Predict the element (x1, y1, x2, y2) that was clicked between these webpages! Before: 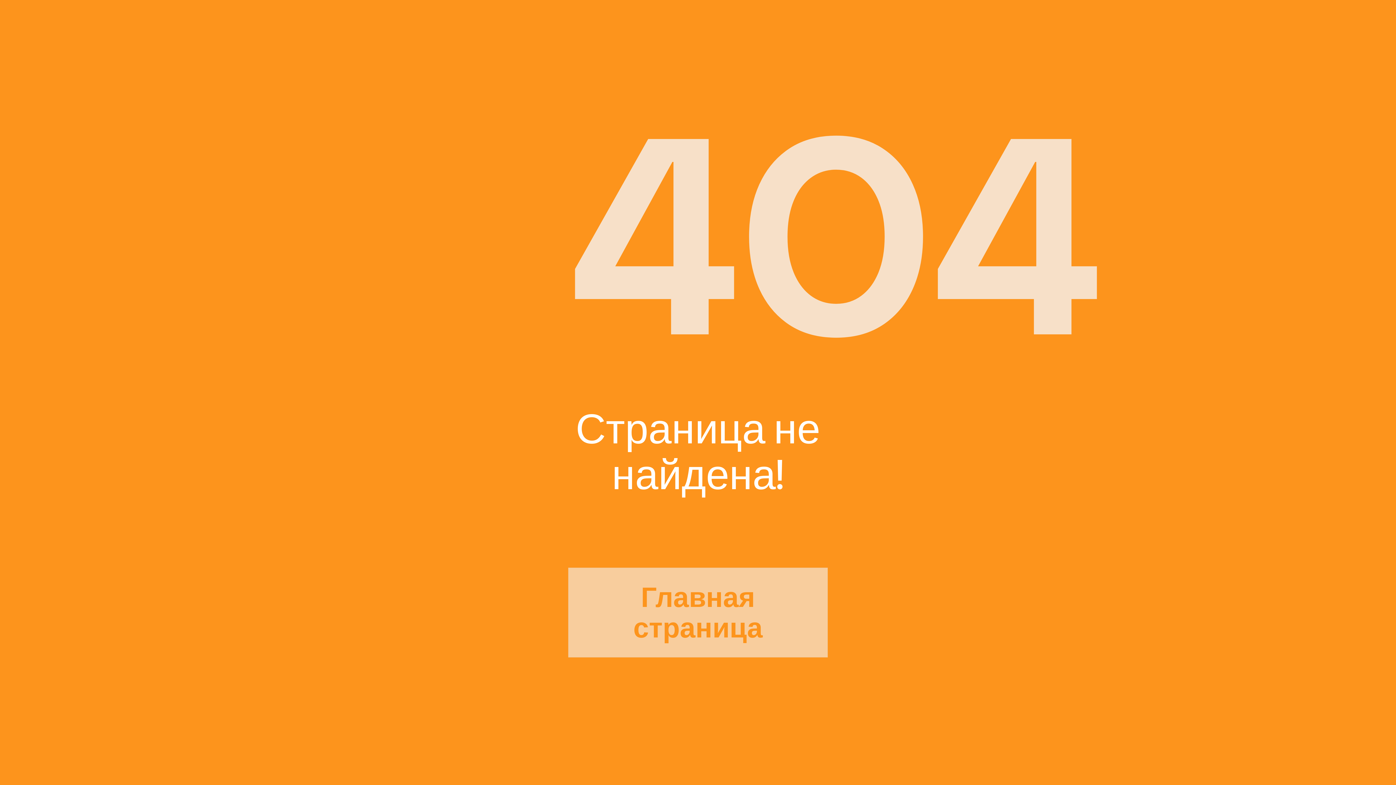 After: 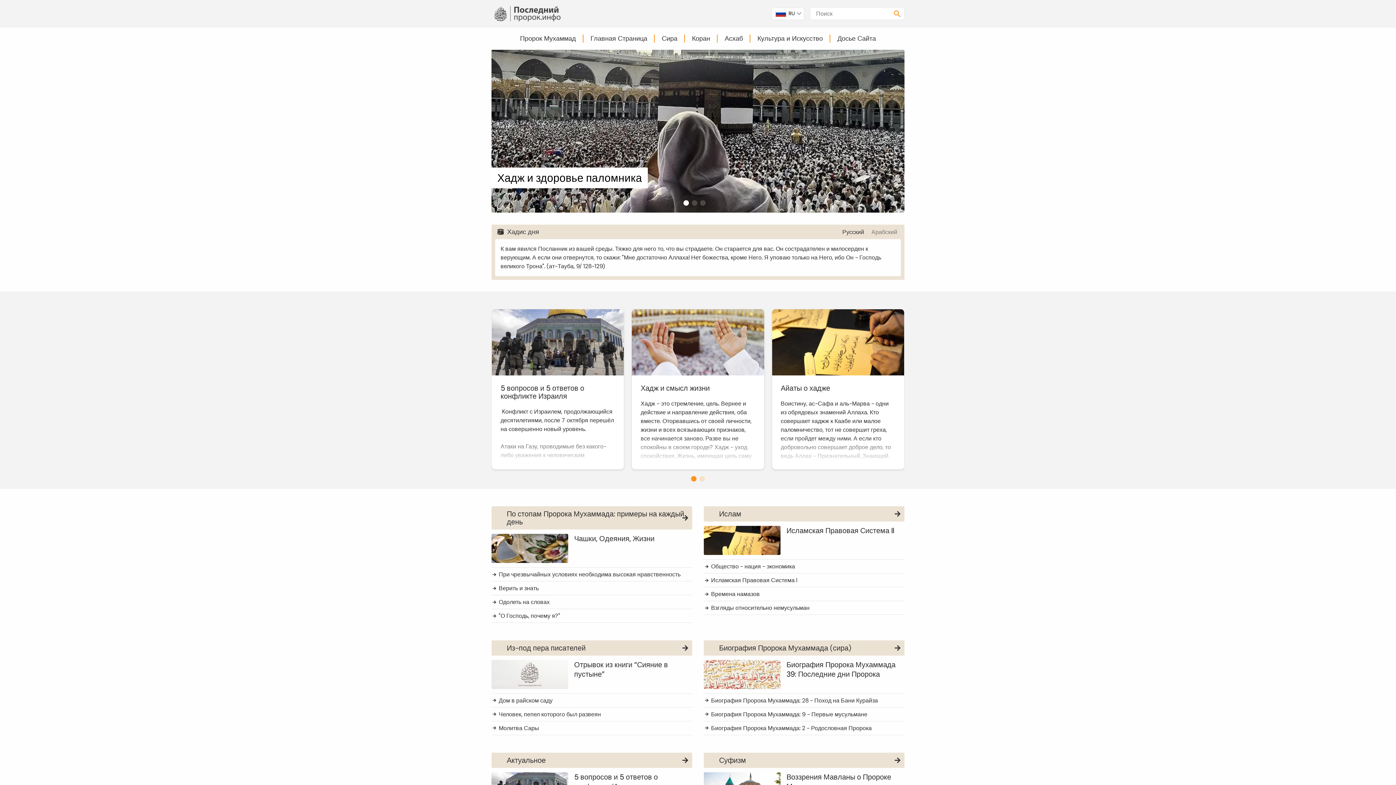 Action: label: Главная страница bbox: (568, 568, 828, 657)